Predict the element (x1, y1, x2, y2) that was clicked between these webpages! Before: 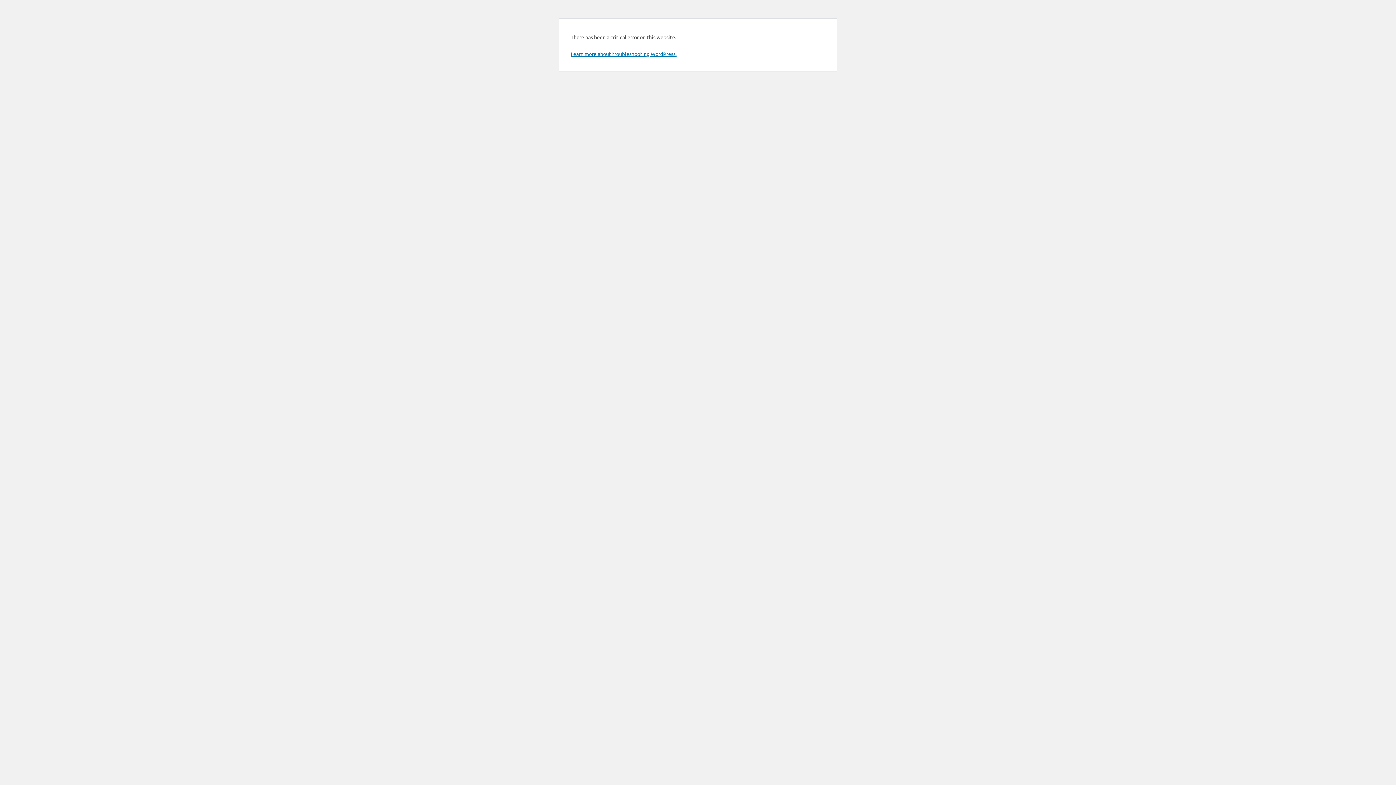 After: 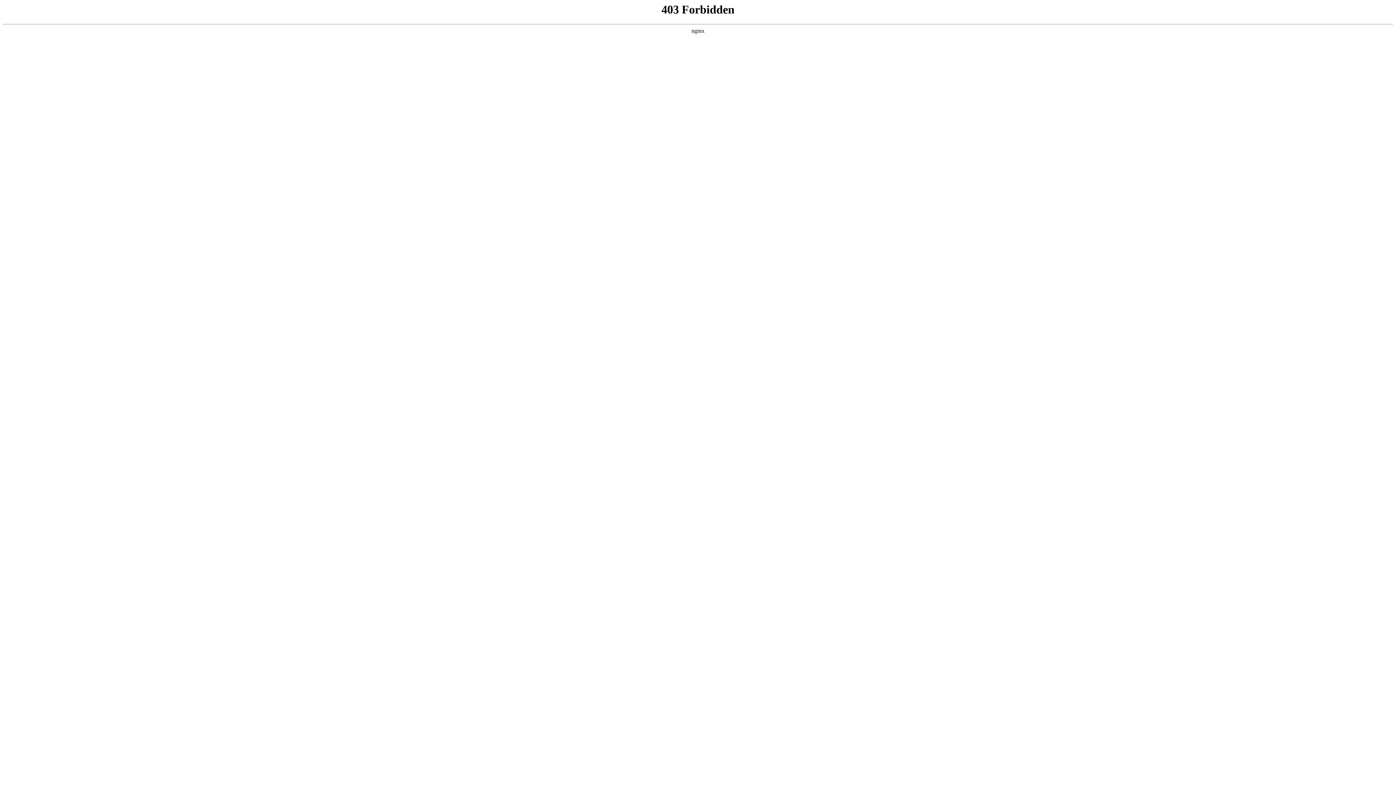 Action: label: Learn more about troubleshooting WordPress. bbox: (570, 50, 676, 57)